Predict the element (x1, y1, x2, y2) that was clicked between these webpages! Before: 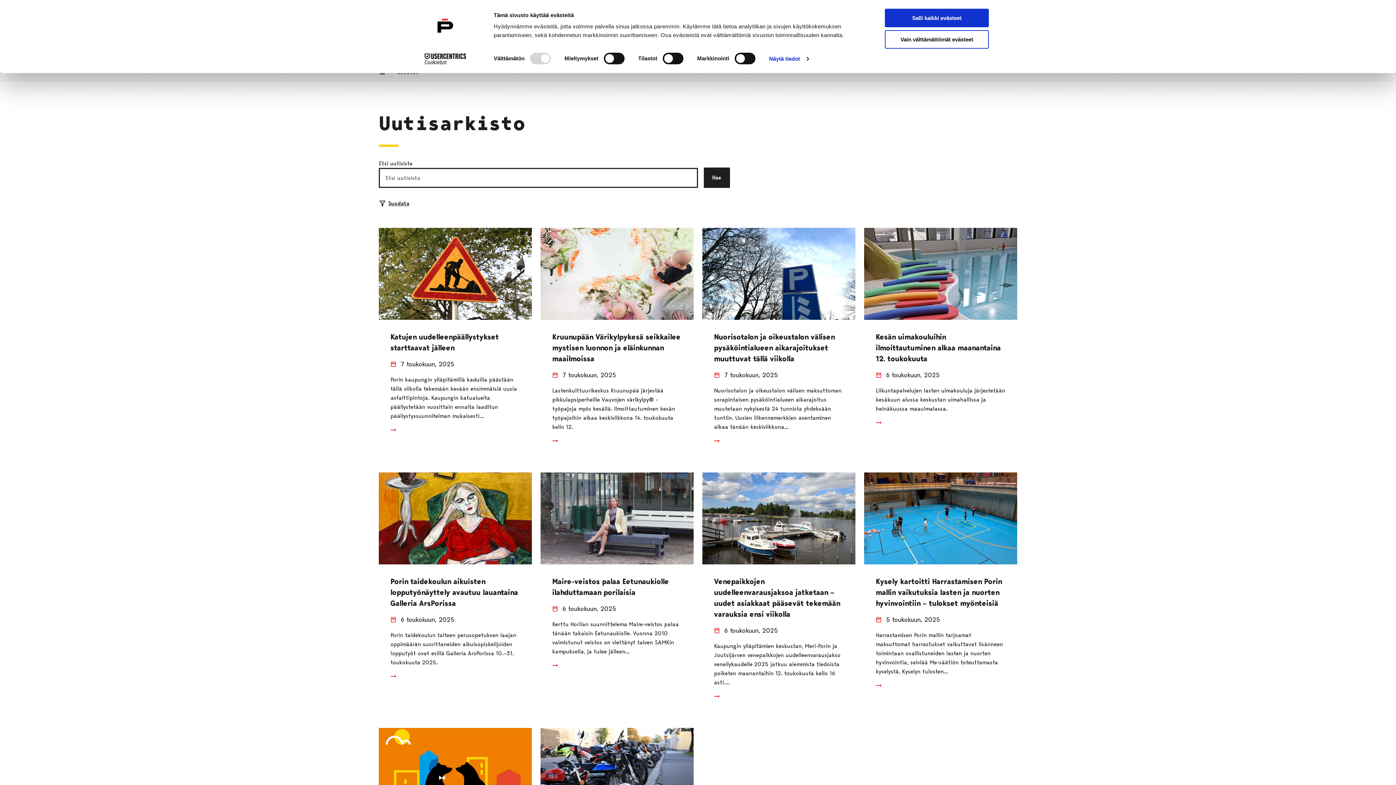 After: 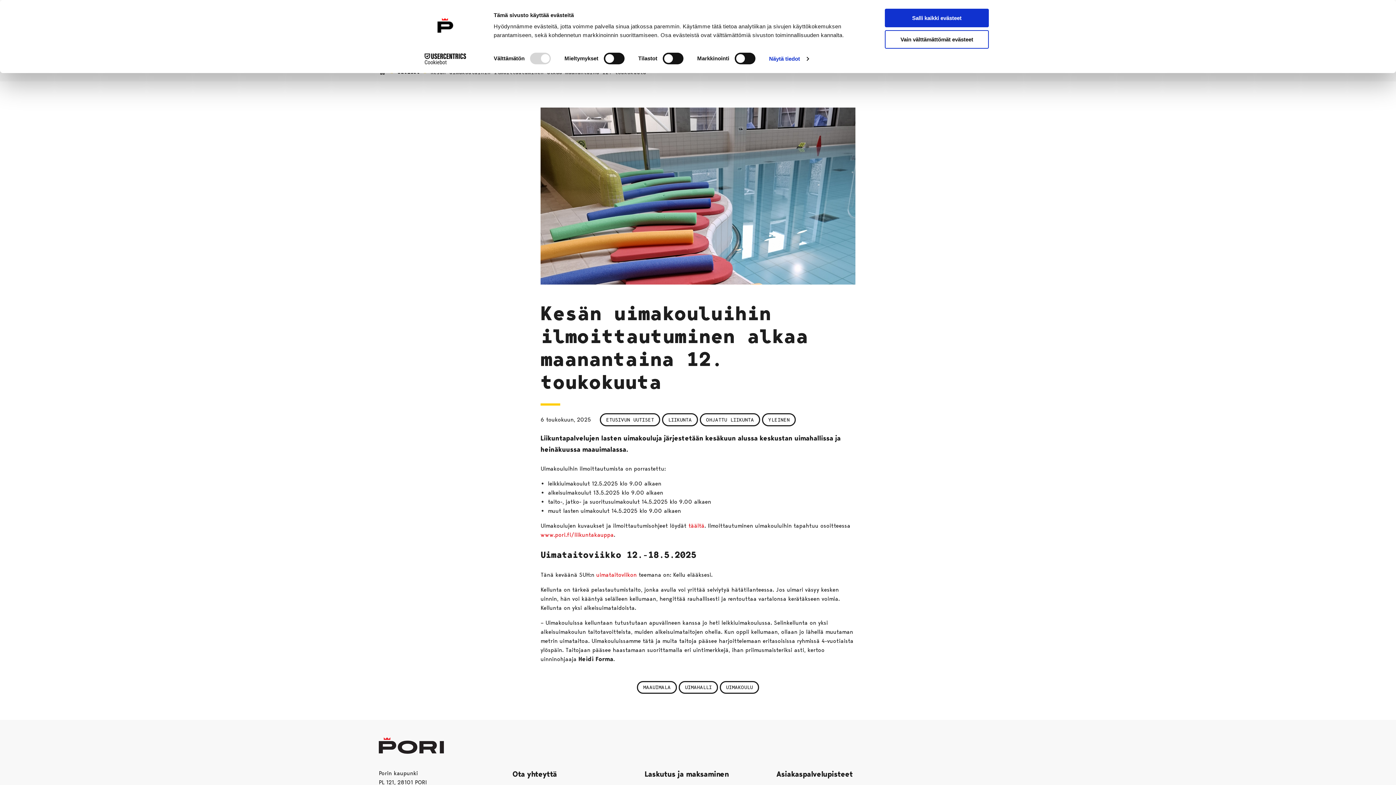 Action: bbox: (876, 413, 887, 434)